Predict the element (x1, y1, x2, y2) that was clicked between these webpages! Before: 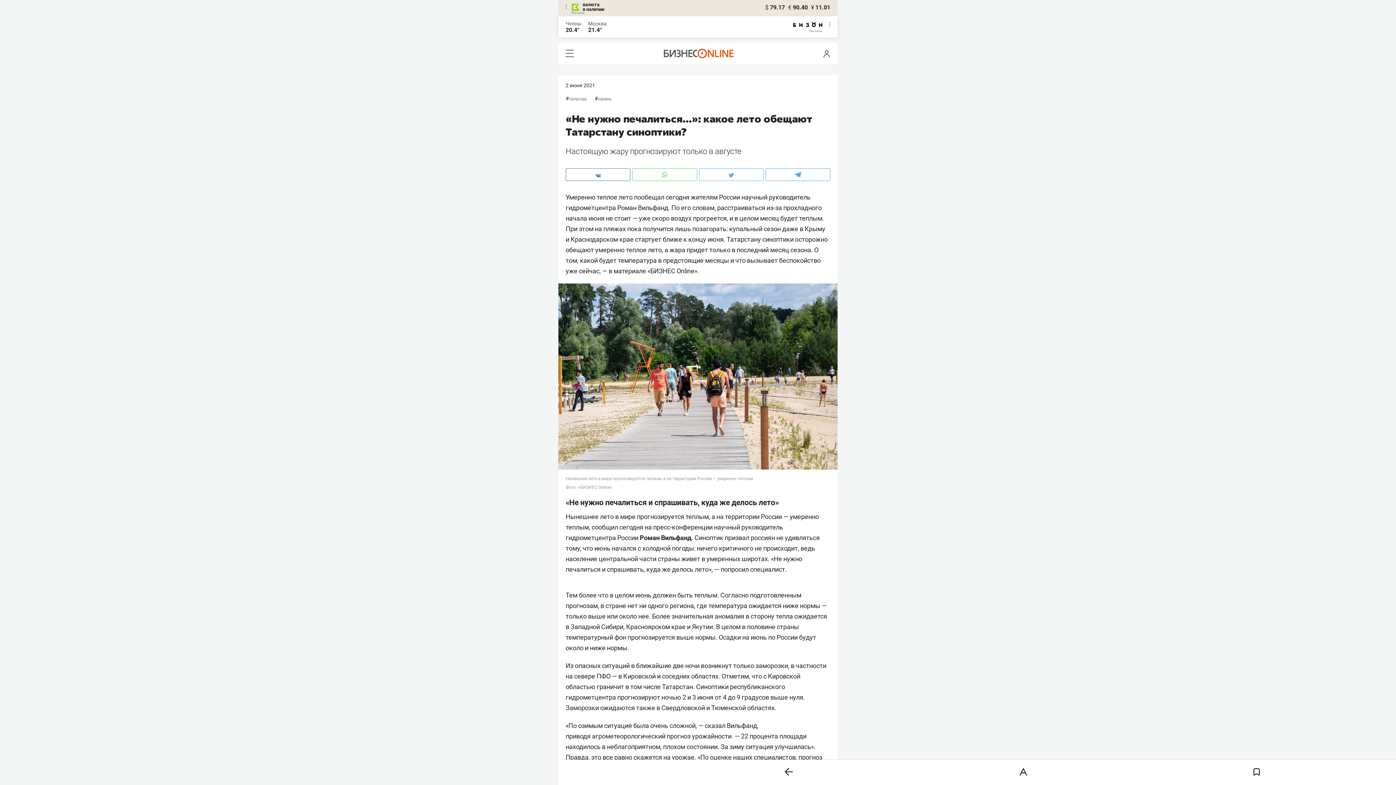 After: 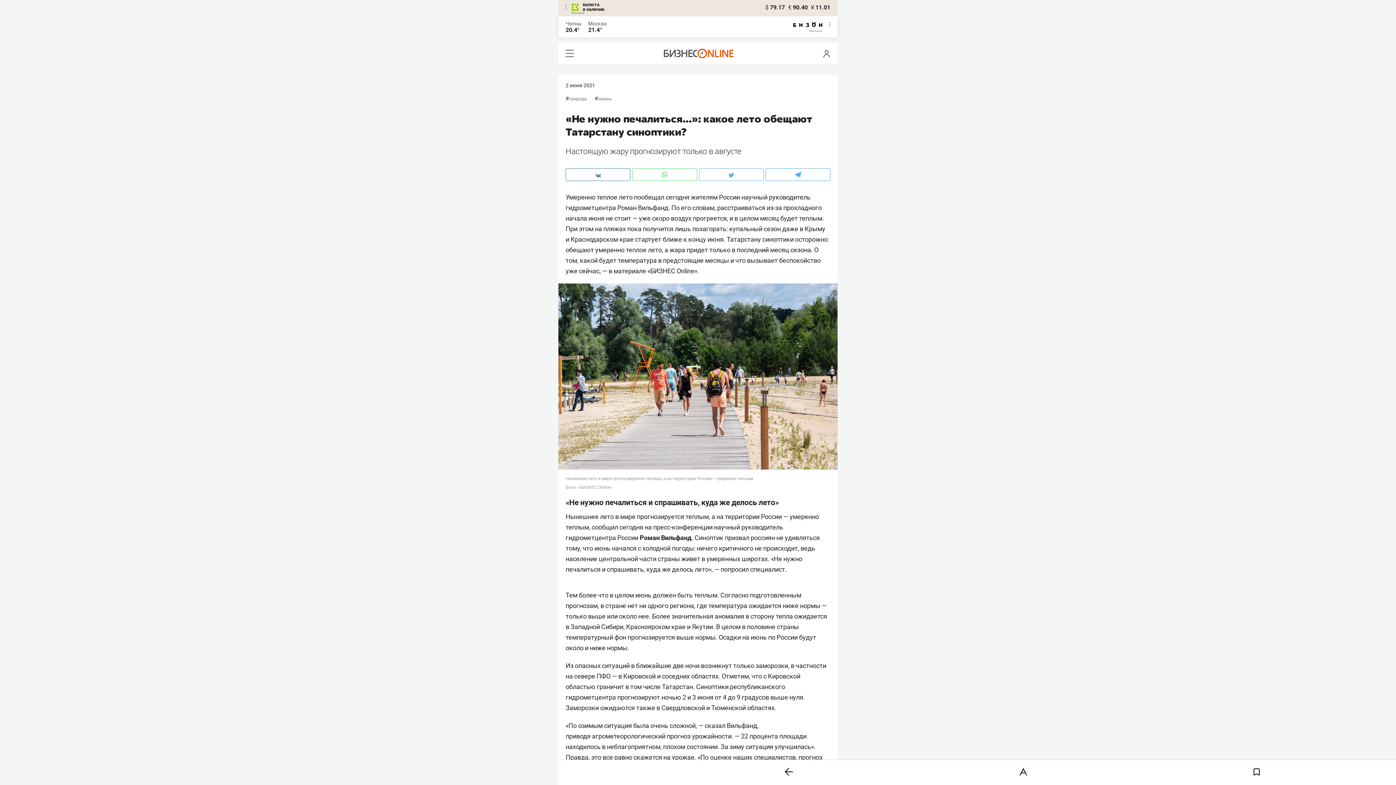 Action: bbox: (632, 168, 697, 181)